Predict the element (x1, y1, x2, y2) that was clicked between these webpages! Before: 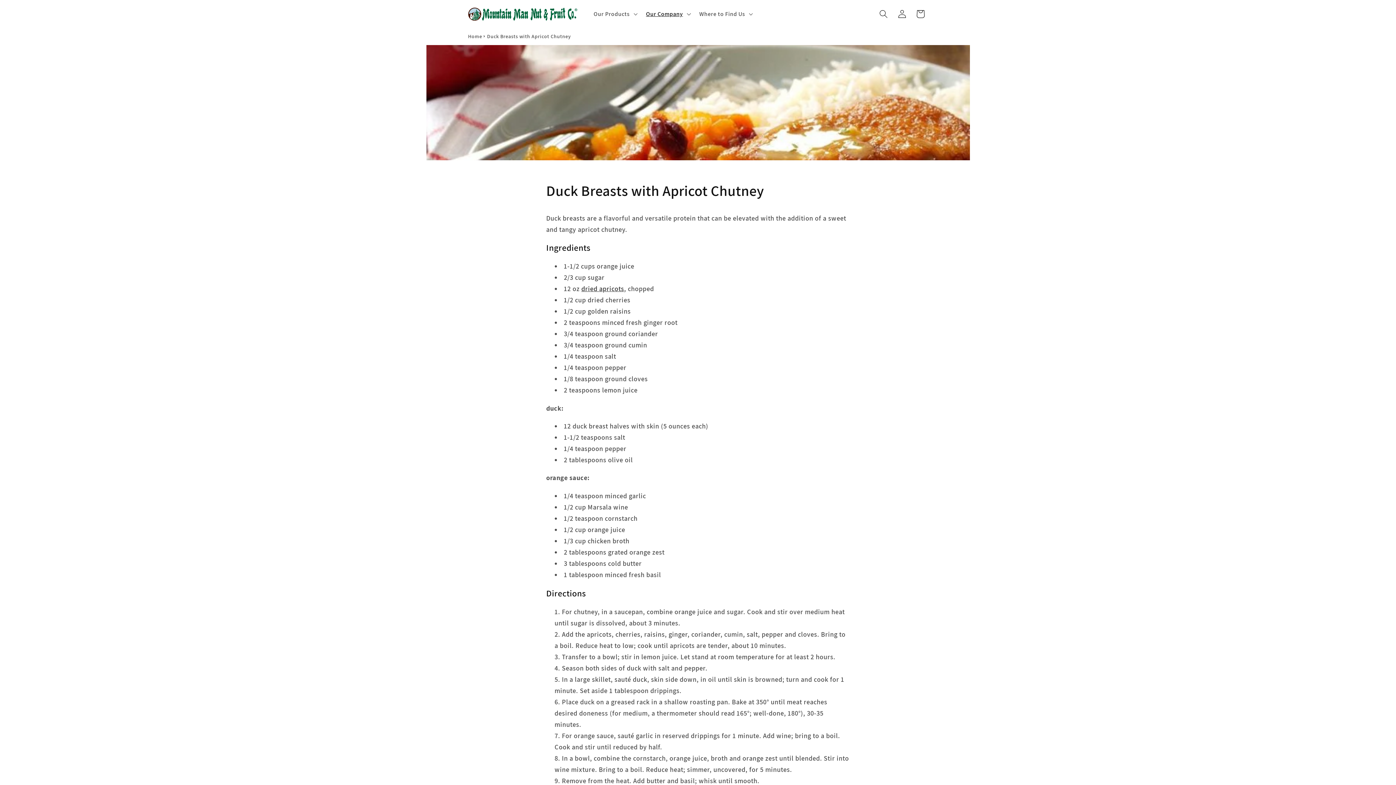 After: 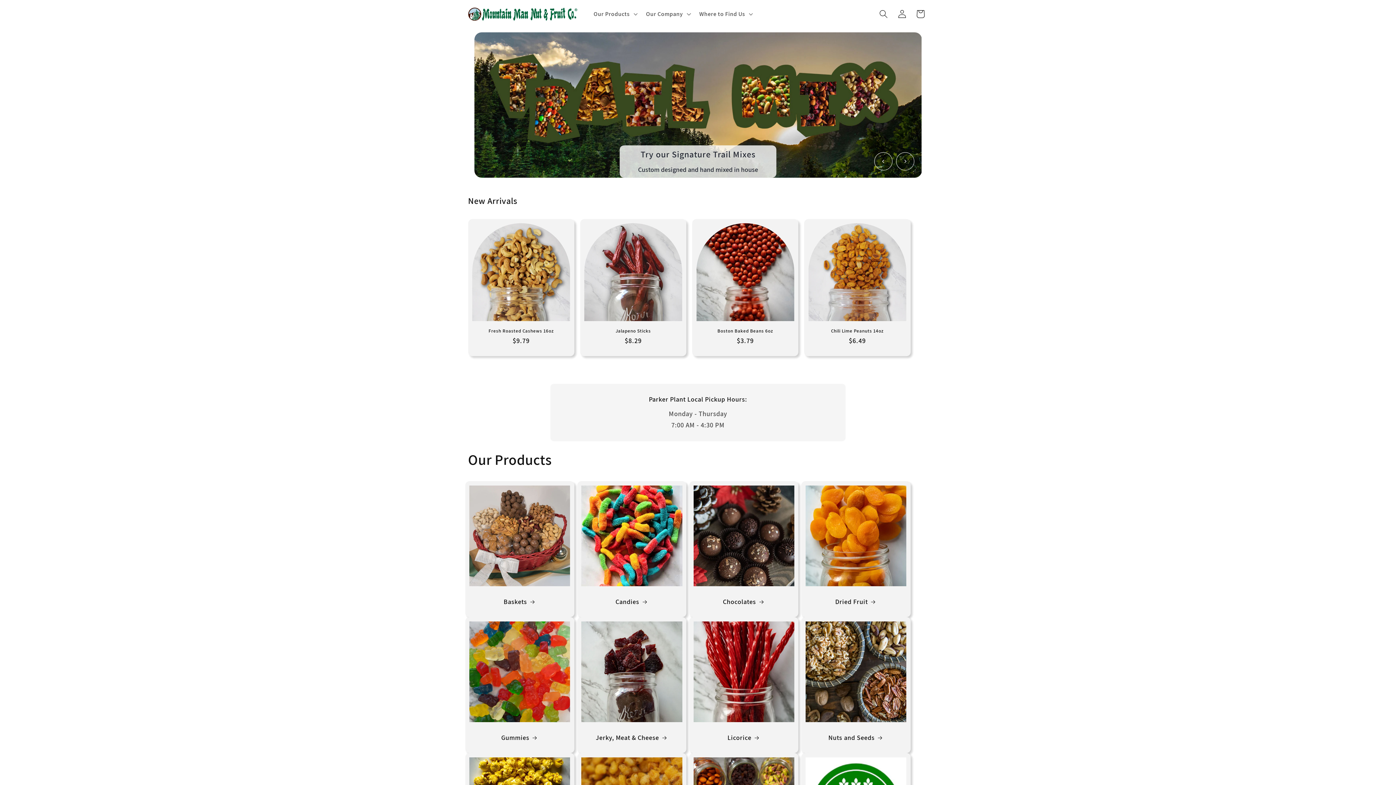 Action: bbox: (468, 32, 482, 40) label: Home